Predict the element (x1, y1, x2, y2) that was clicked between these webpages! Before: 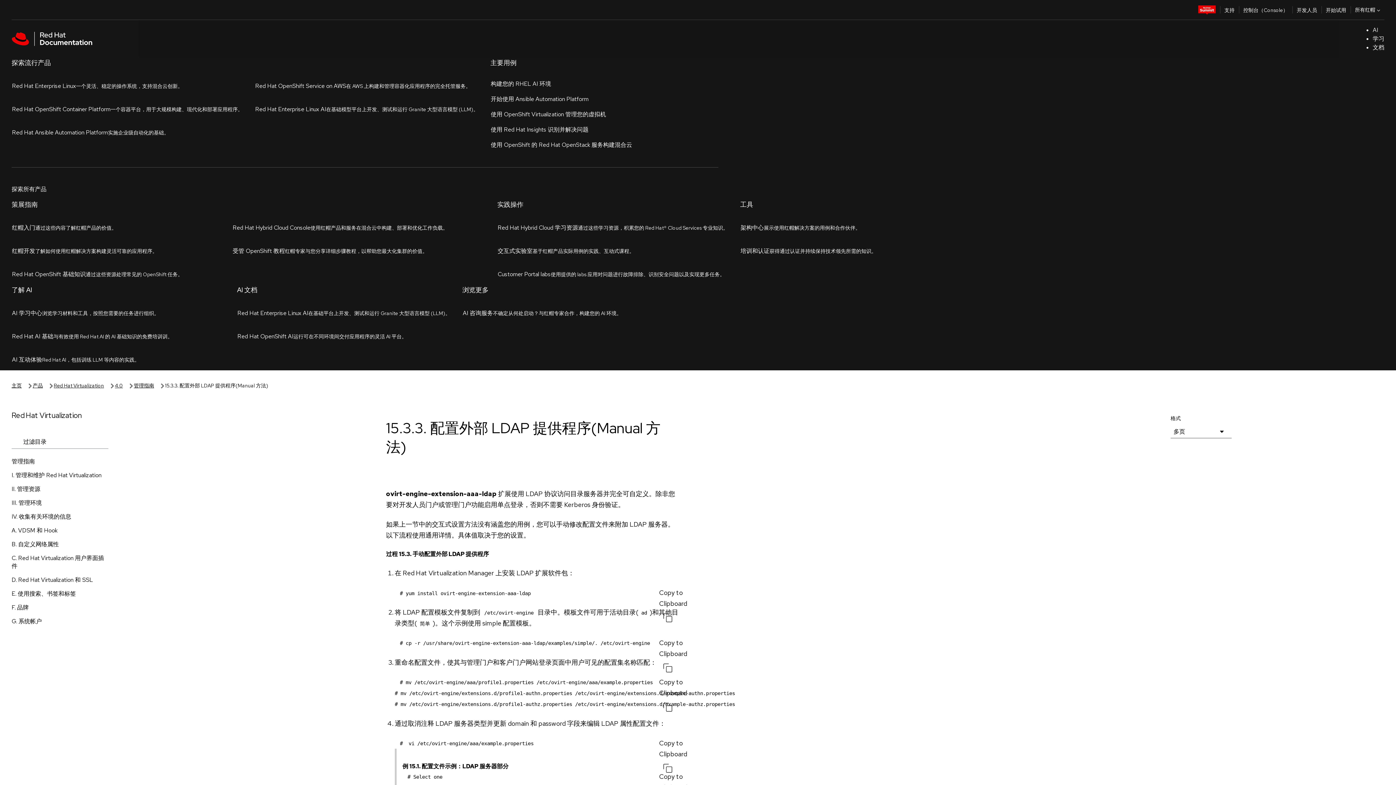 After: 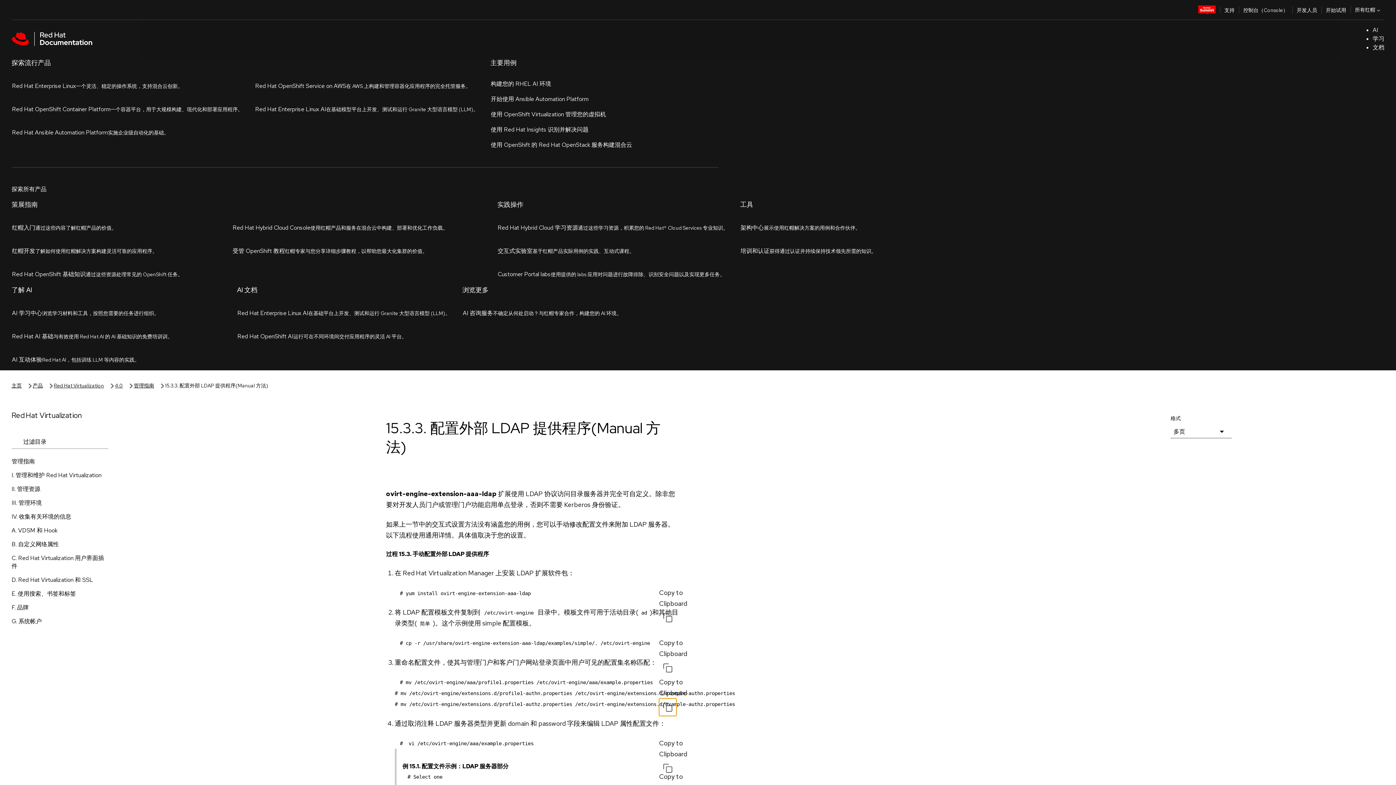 Action: bbox: (659, 374, 676, 391)